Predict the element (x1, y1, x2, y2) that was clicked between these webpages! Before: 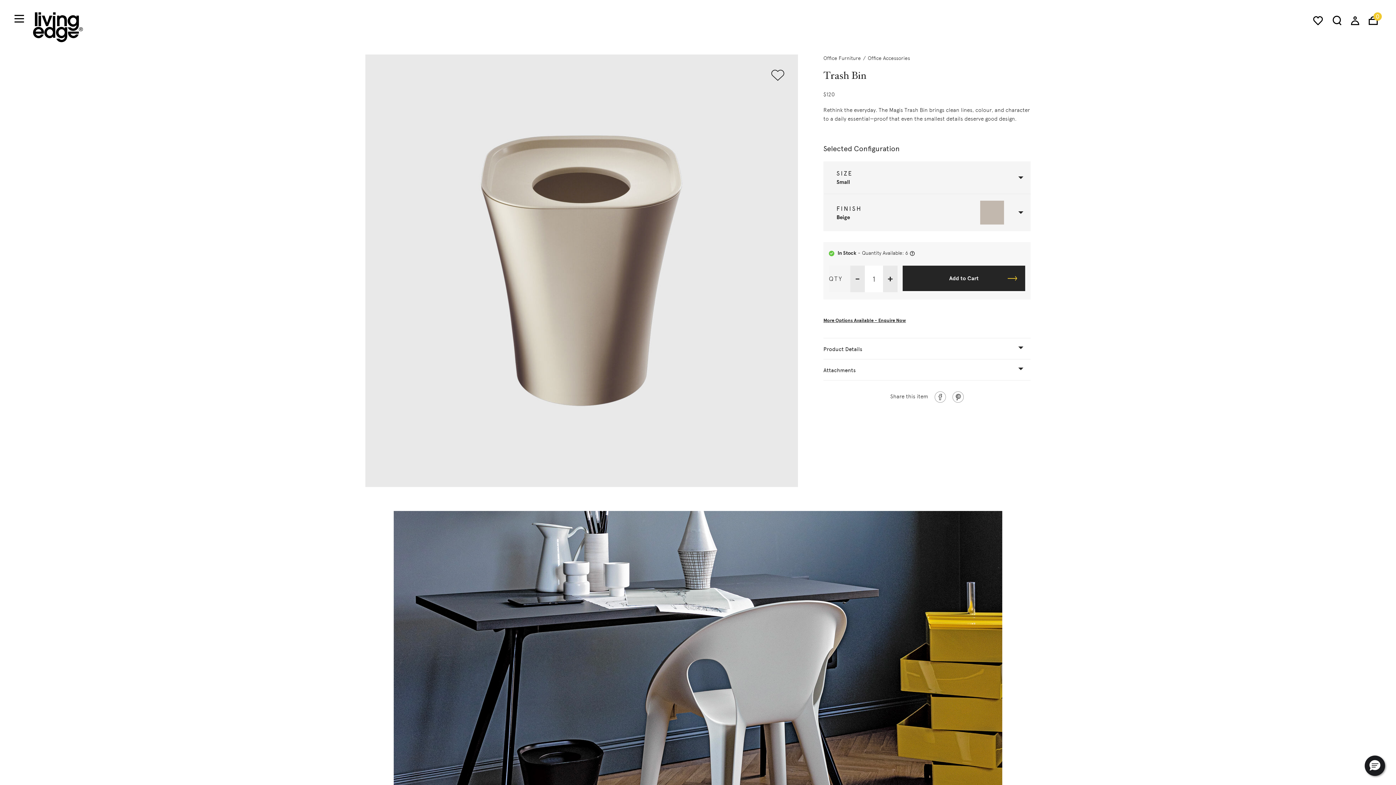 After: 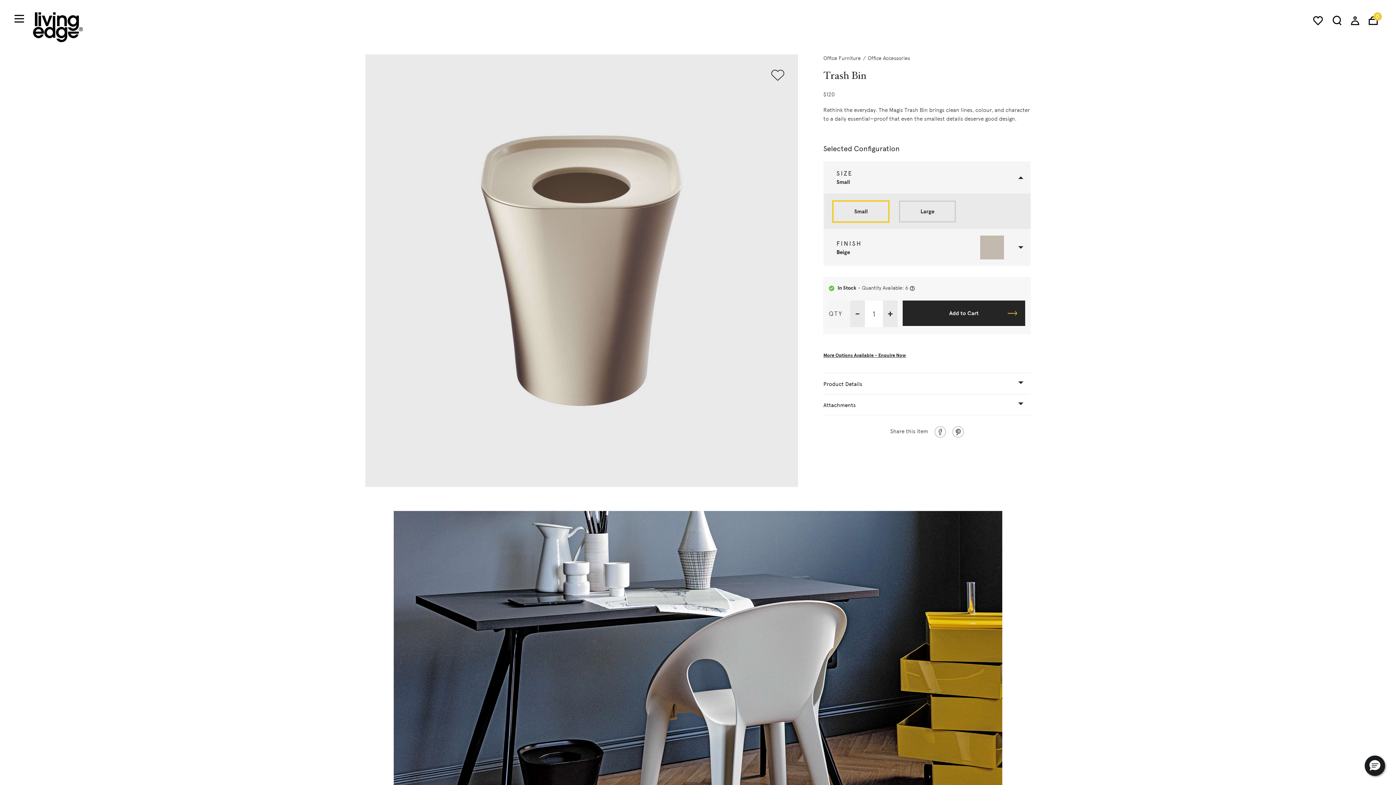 Action: bbox: (824, 161, 1030, 194) label: SIZE
Small